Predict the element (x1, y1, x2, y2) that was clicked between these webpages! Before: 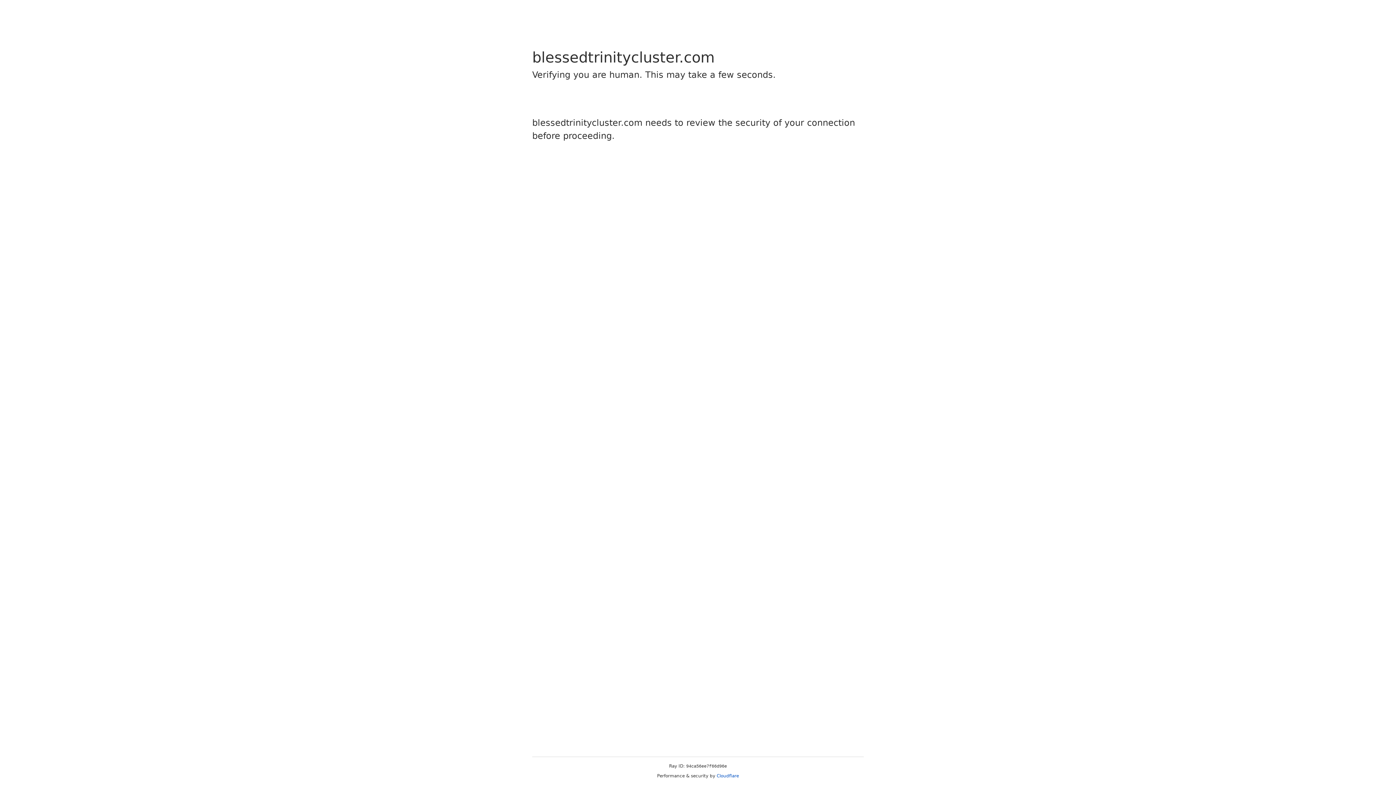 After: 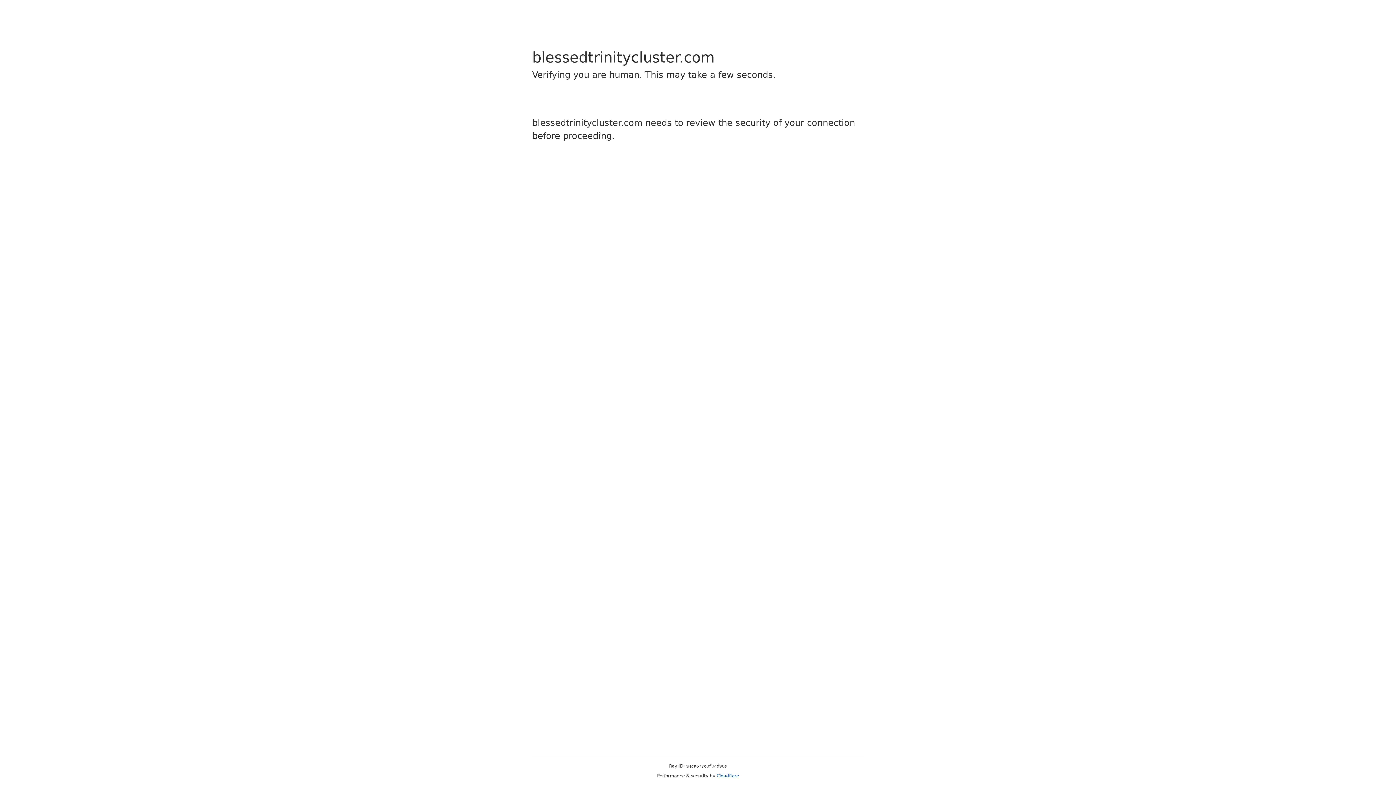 Action: bbox: (716, 773, 739, 778) label: Cloudflare